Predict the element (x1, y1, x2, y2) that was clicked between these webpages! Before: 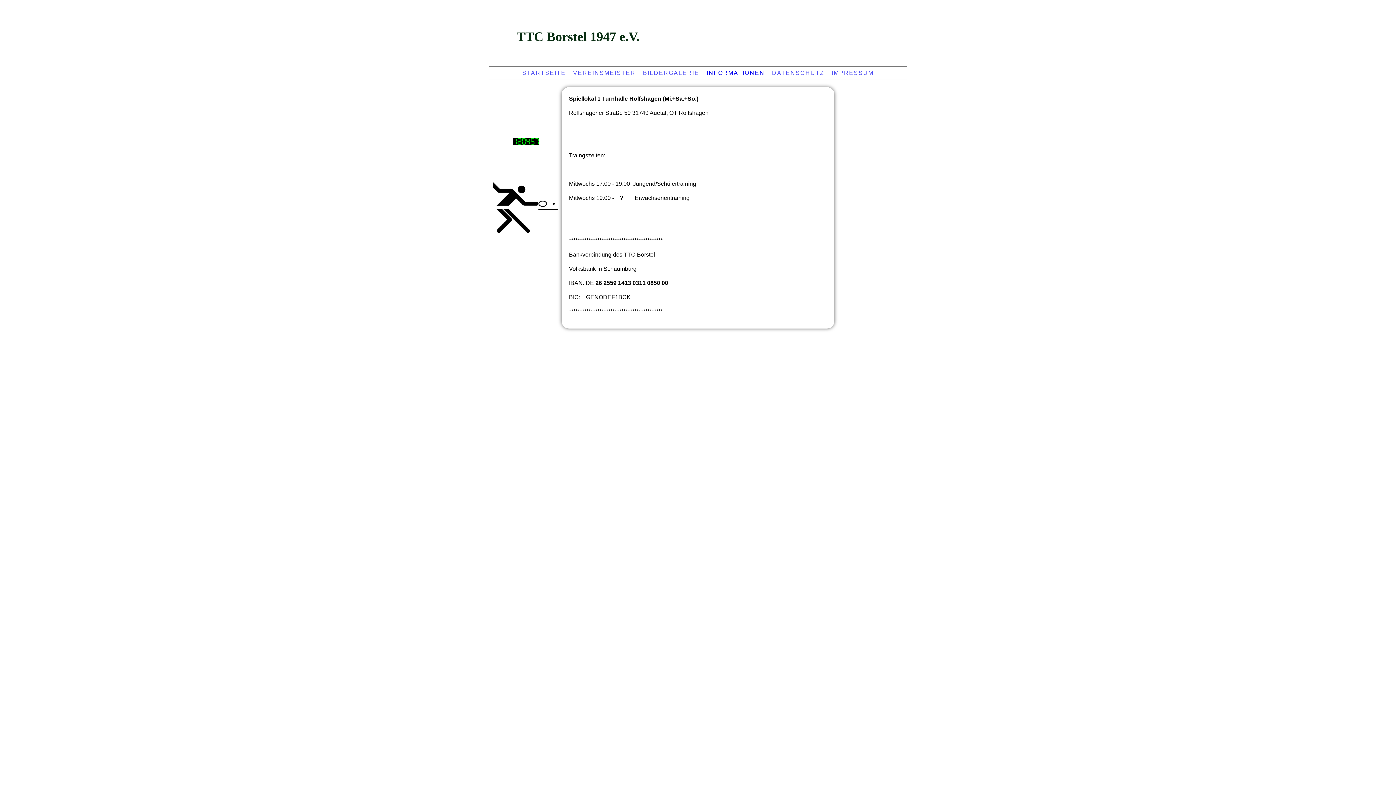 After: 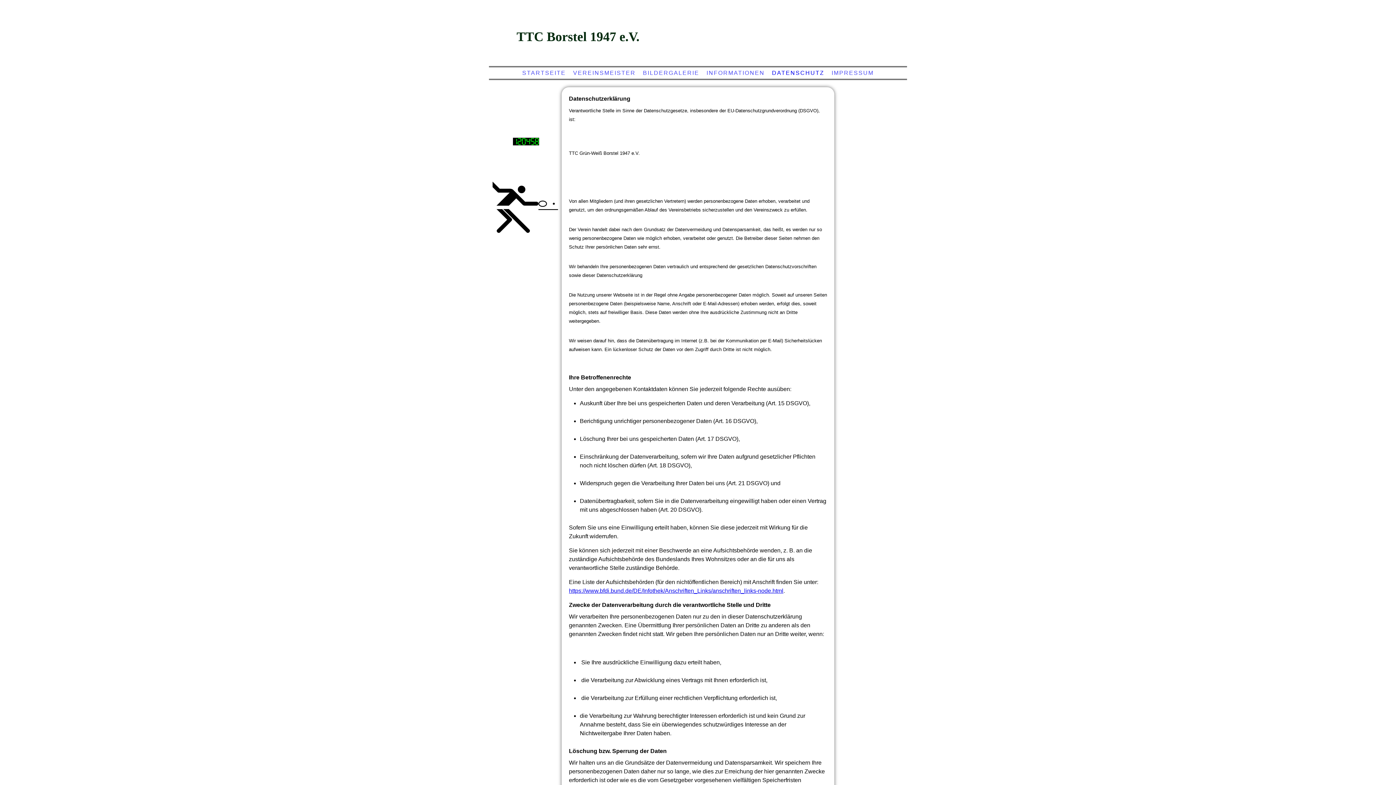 Action: label: DATENSCHUTZ bbox: (770, 68, 826, 78)